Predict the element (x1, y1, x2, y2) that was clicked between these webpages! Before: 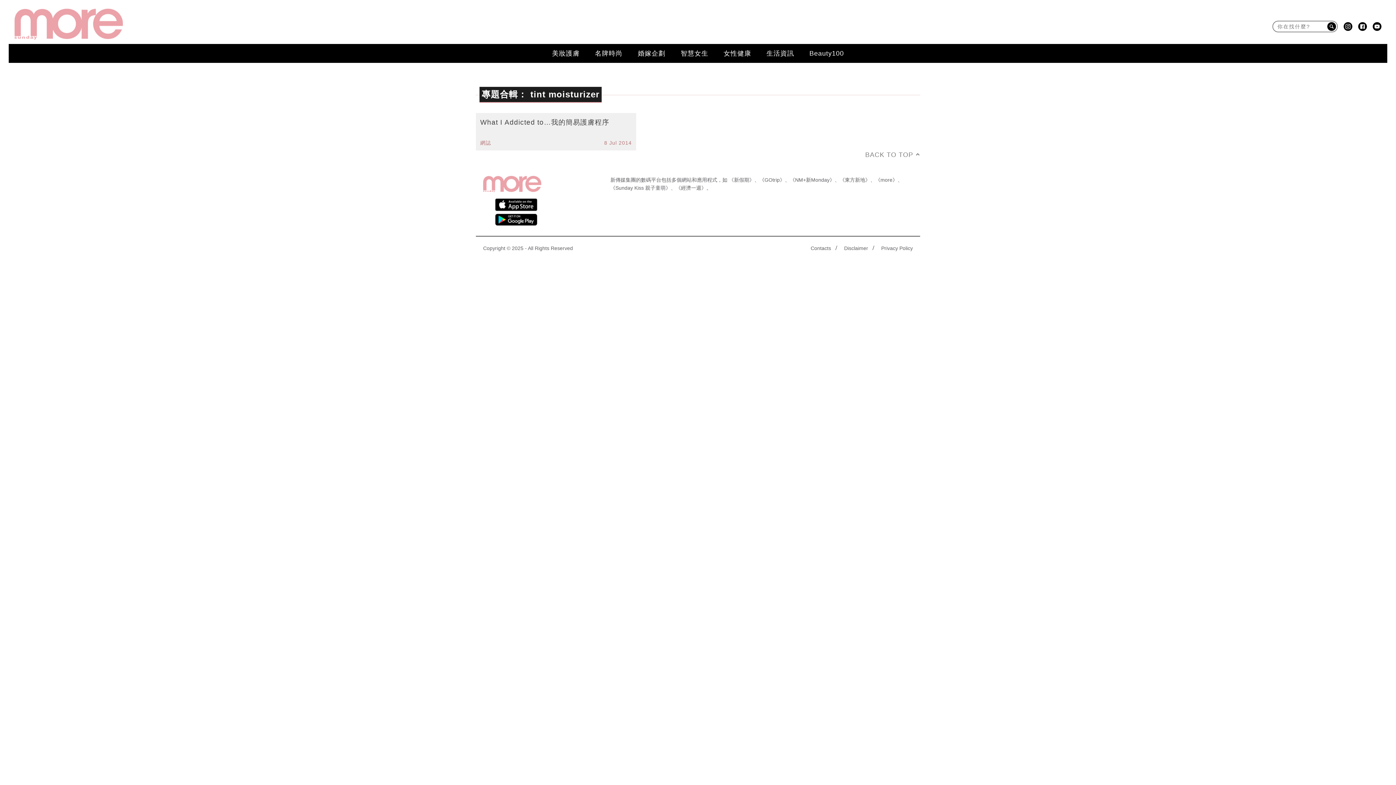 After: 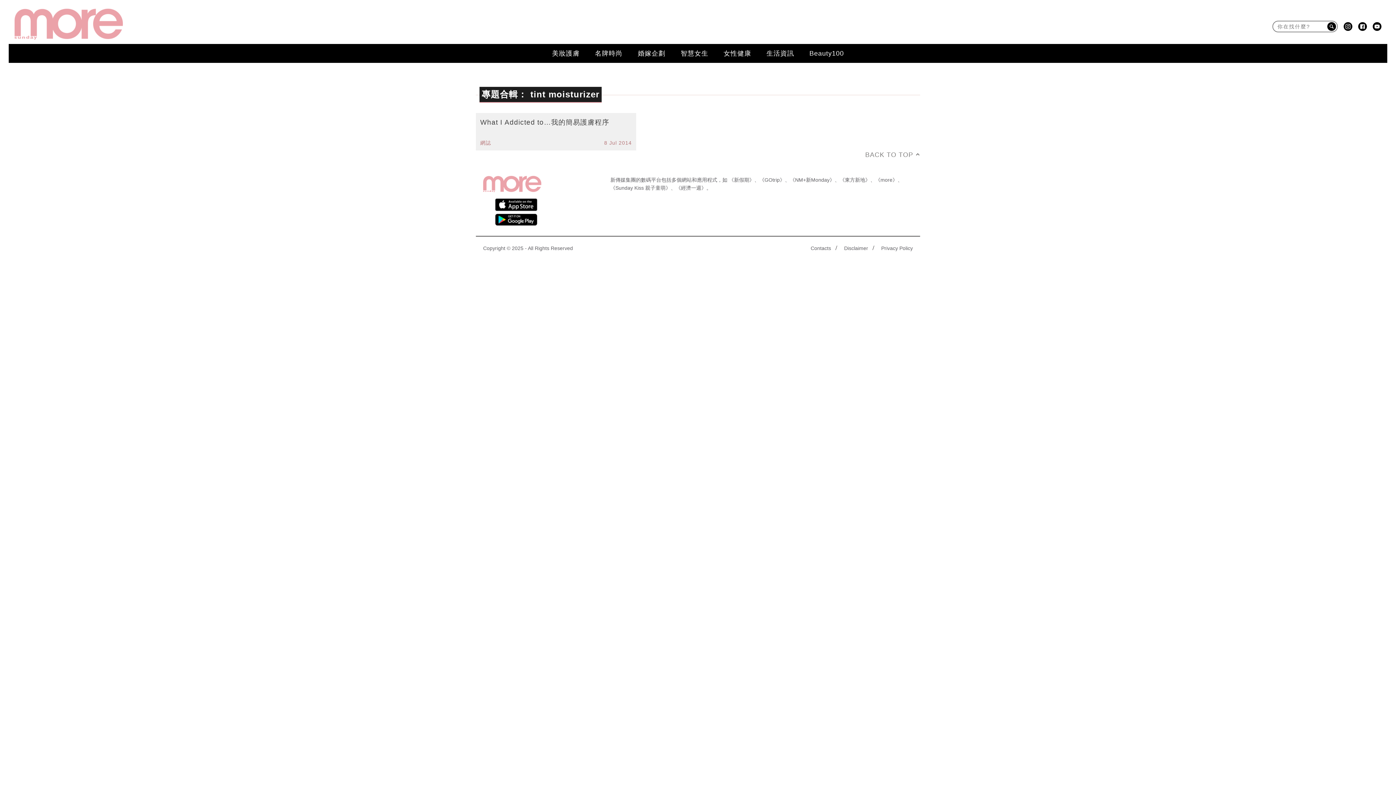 Action: label: 《東方新地》 bbox: (840, 176, 870, 182)